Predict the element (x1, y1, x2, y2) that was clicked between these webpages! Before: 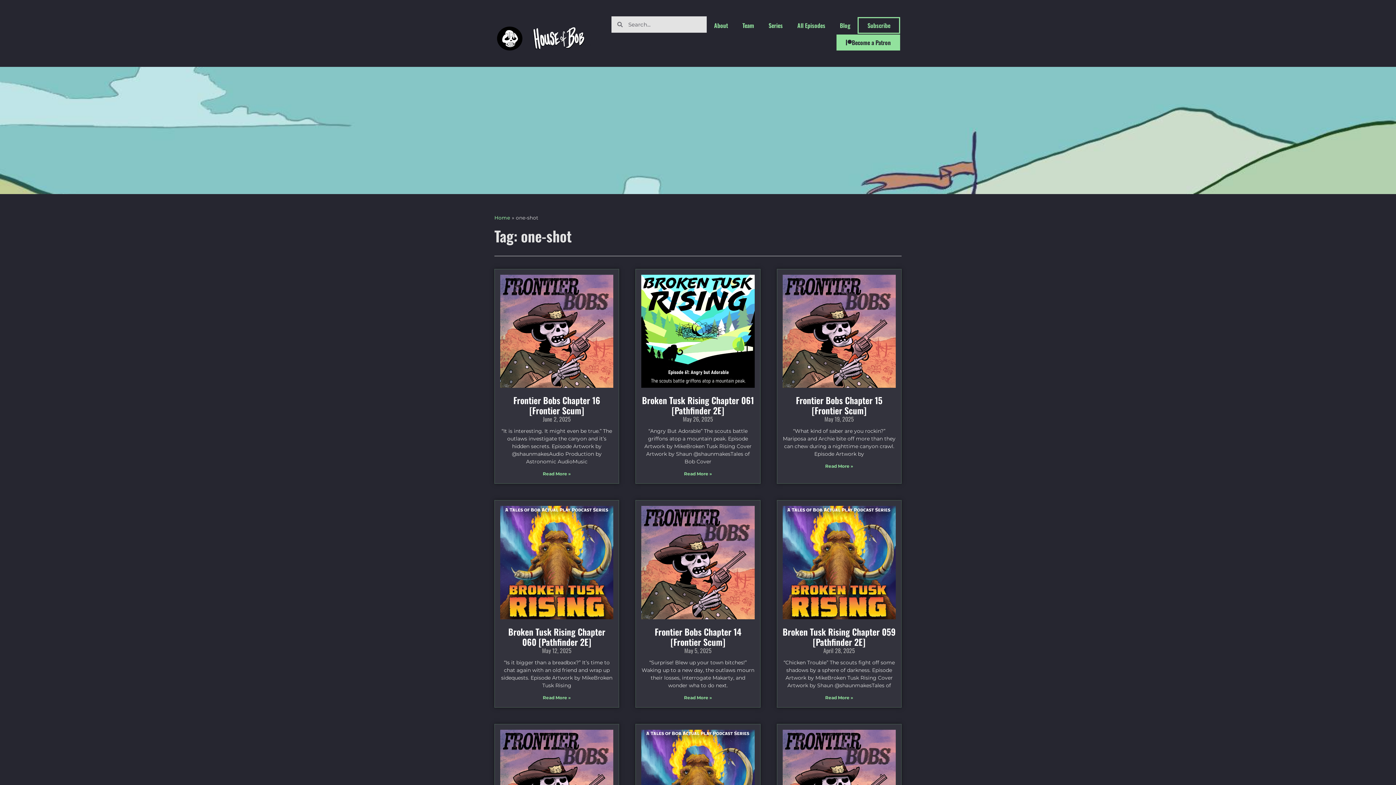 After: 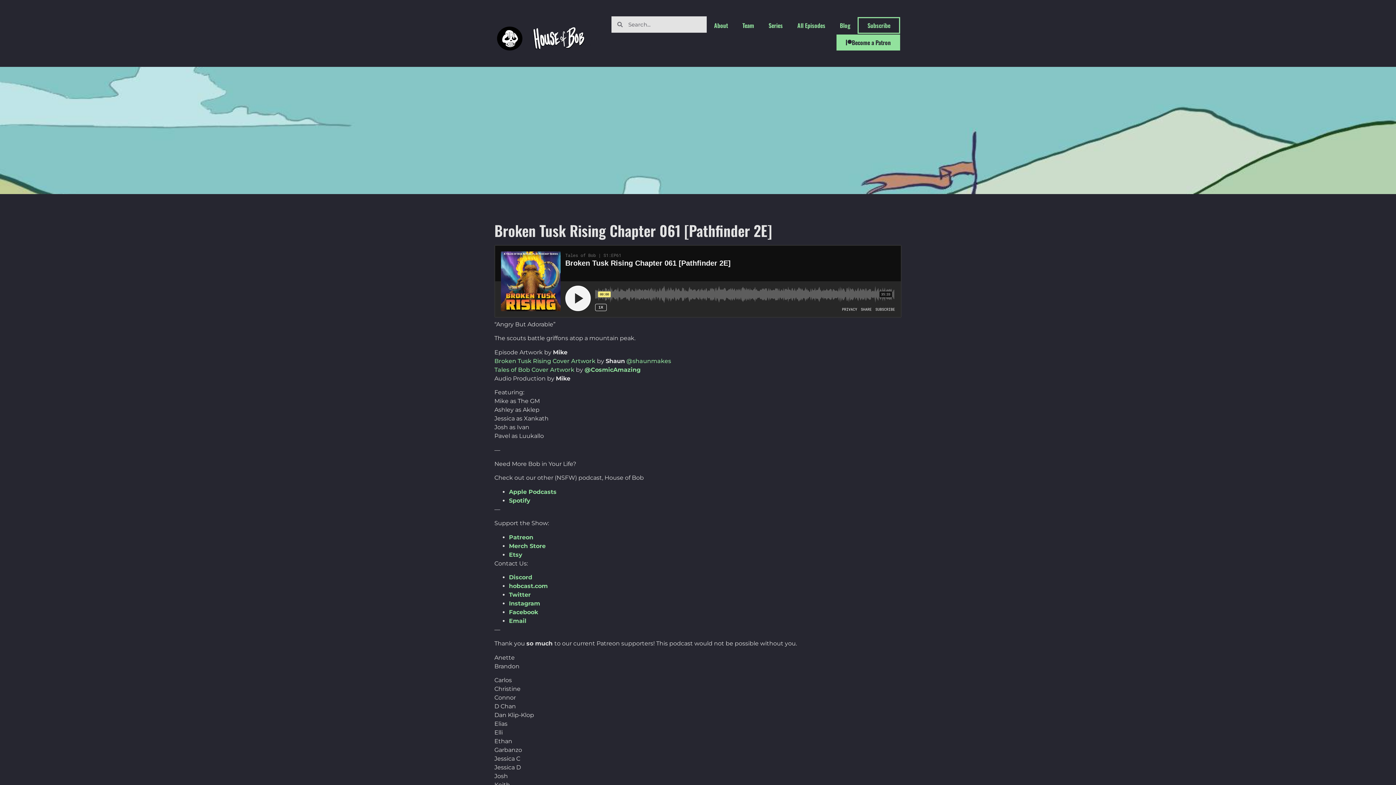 Action: bbox: (642, 393, 754, 417) label: Broken Tusk Rising Chapter 061 [Pathfinder 2E]